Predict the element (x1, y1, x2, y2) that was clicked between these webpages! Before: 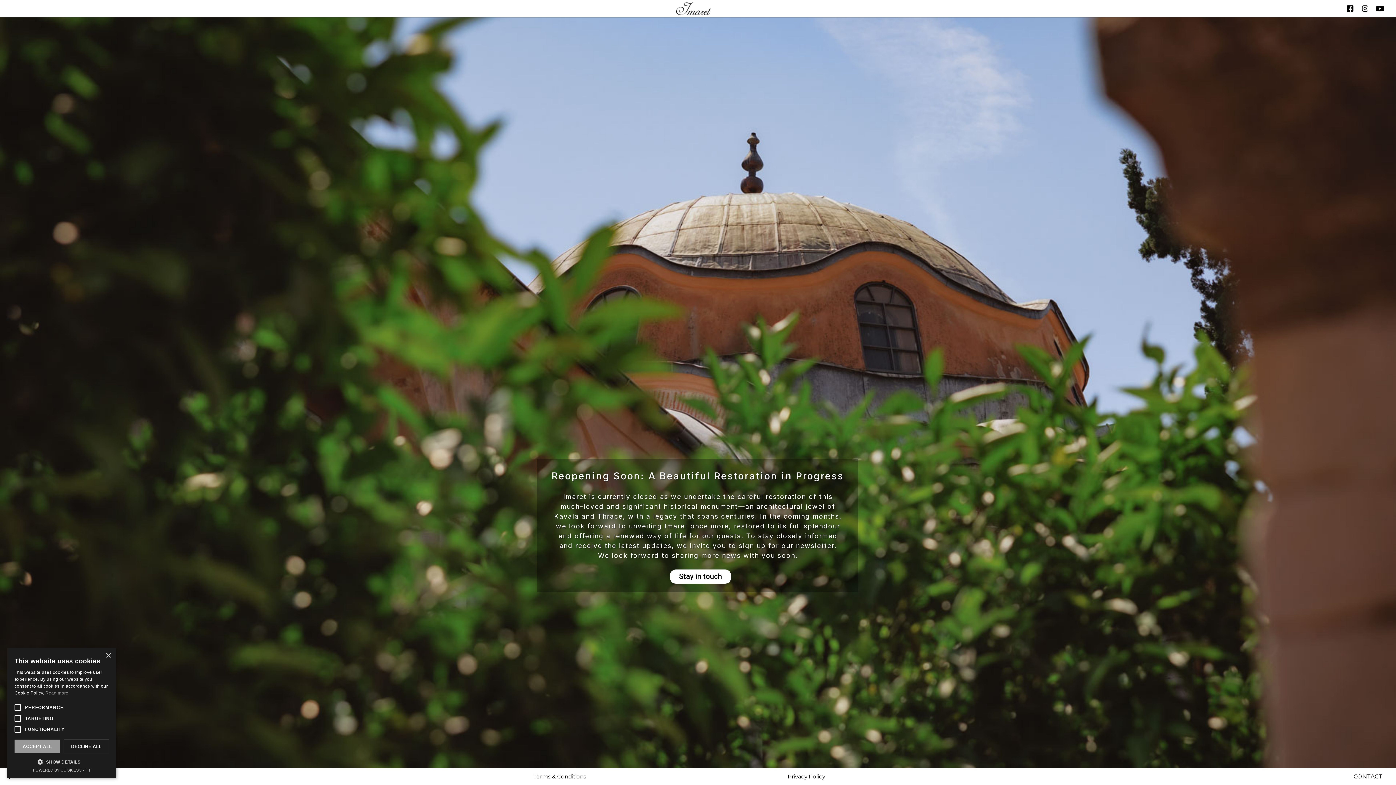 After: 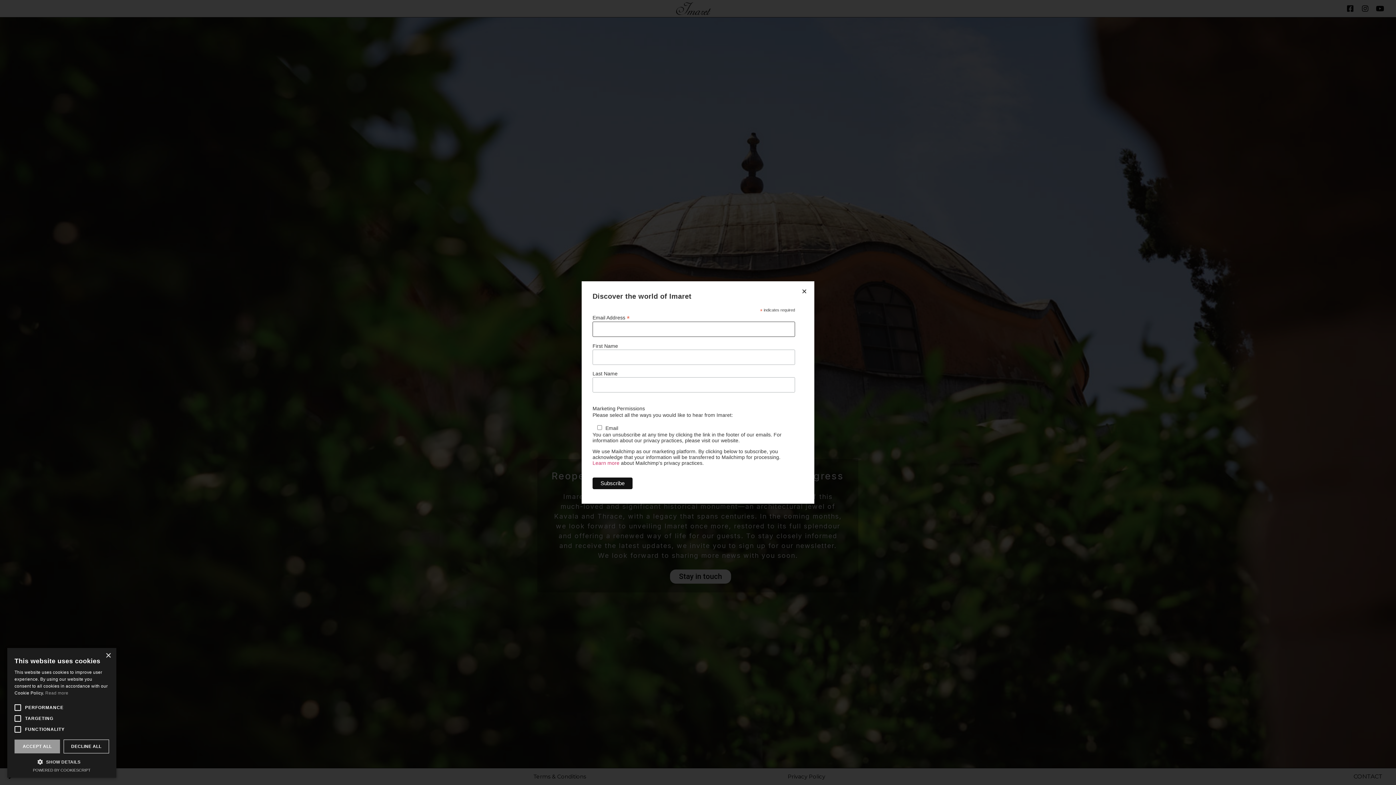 Action: label: Stay in touch bbox: (670, 569, 731, 584)